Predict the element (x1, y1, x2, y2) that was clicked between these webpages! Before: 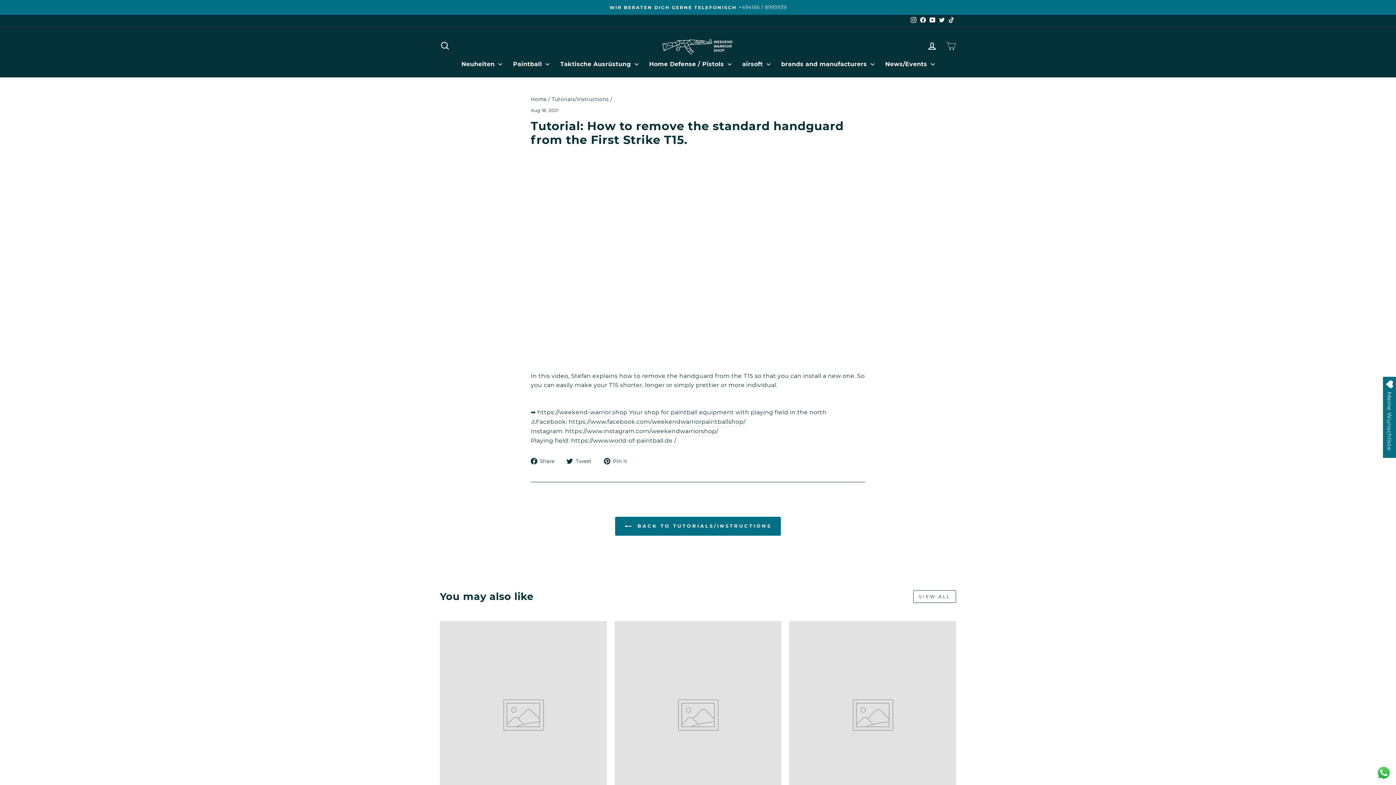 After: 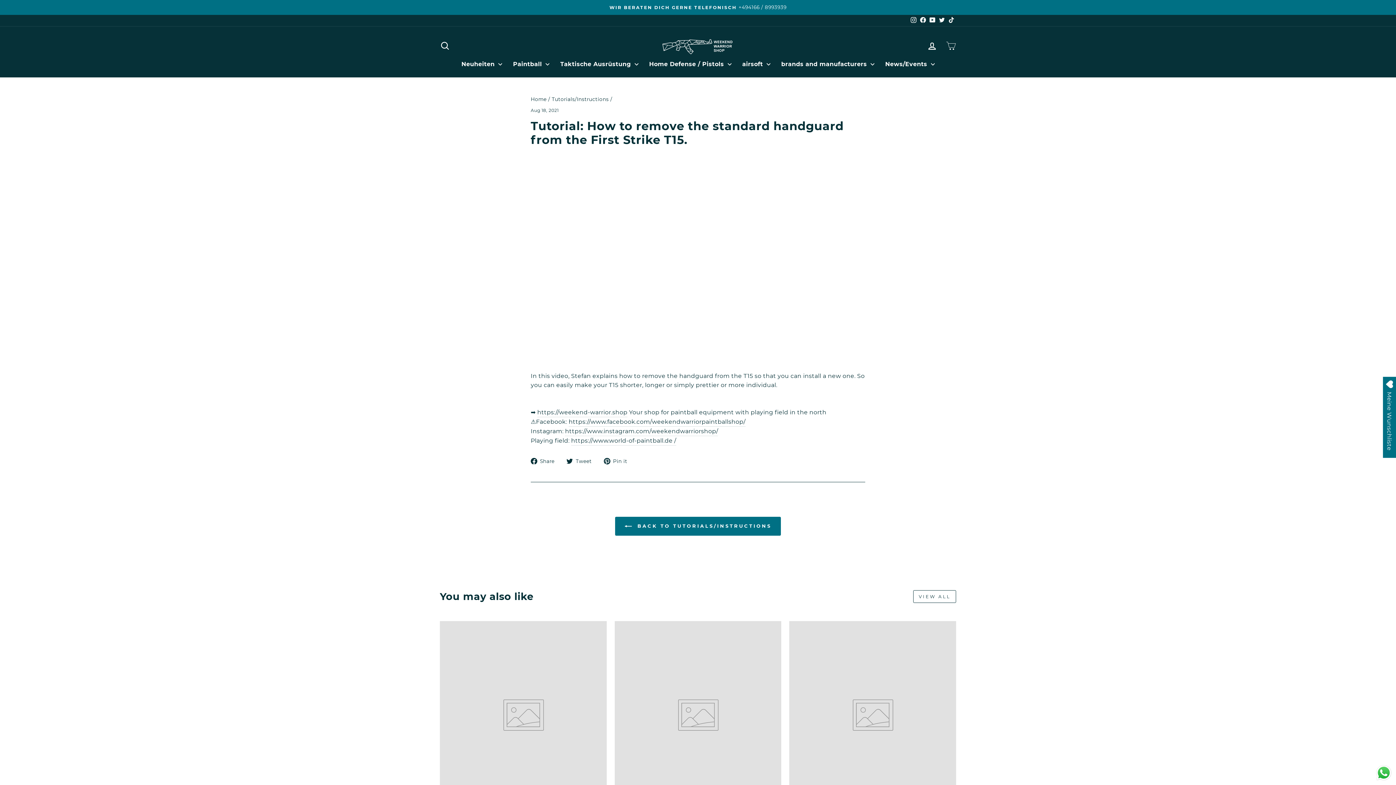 Action: bbox: (530, 456, 560, 465) label:  Share
Share on Facebook